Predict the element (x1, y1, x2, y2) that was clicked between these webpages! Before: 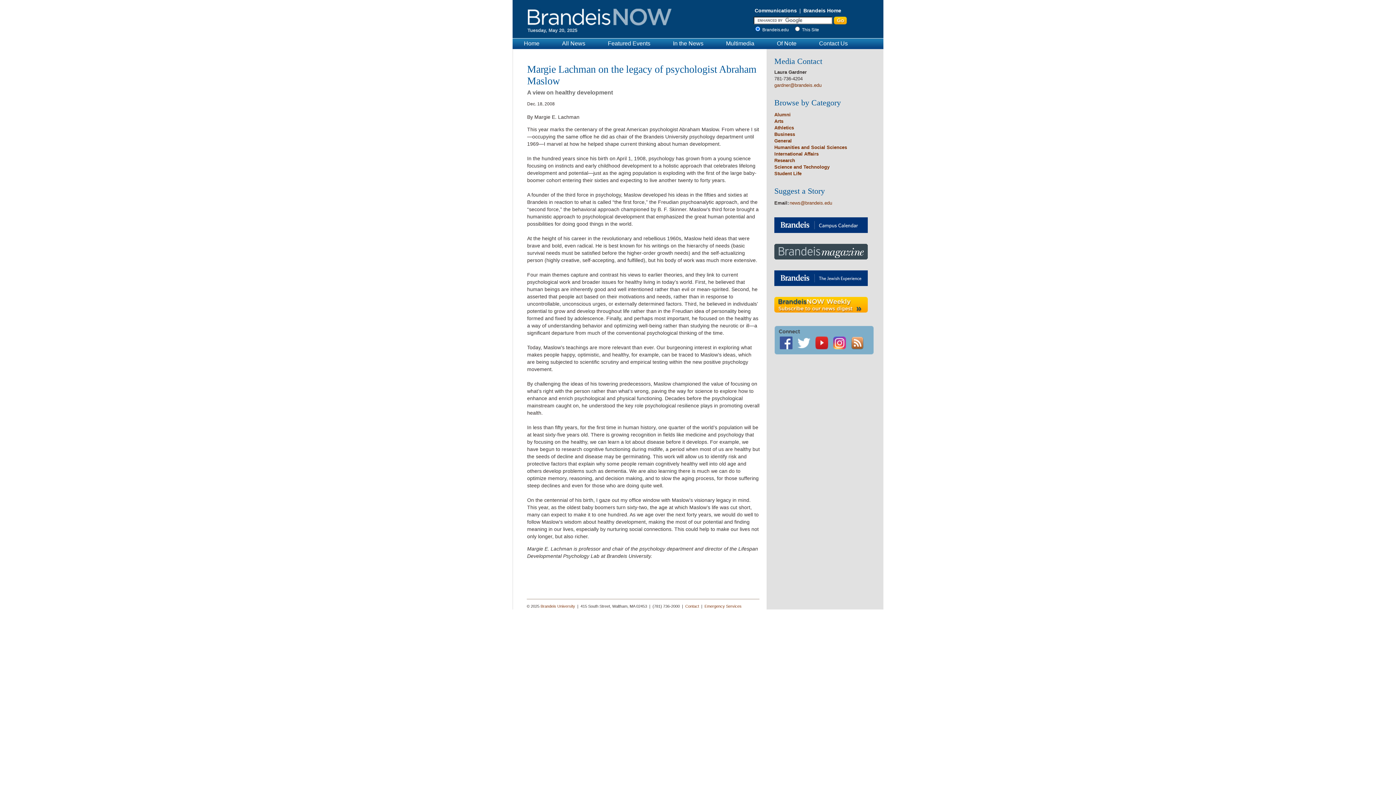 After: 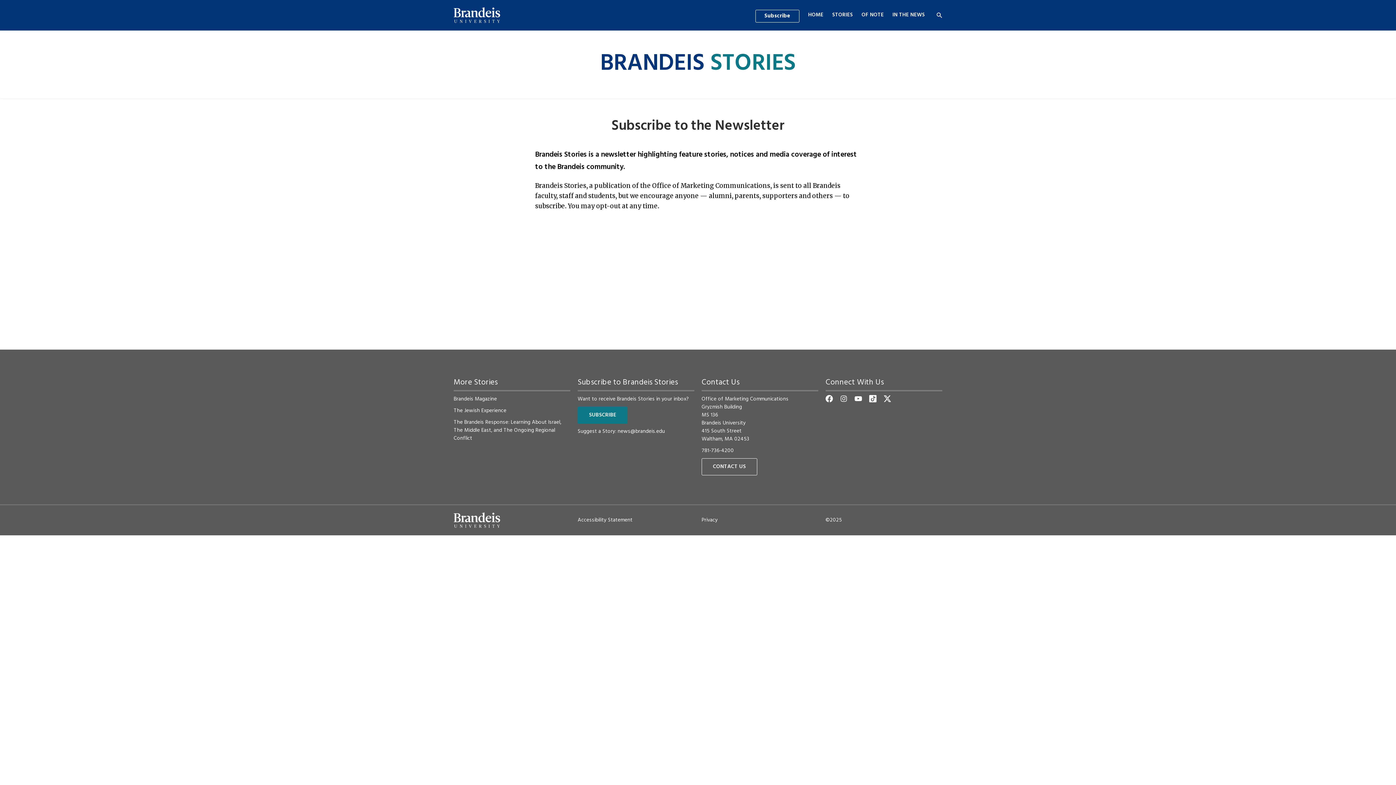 Action: bbox: (774, 297, 869, 312)